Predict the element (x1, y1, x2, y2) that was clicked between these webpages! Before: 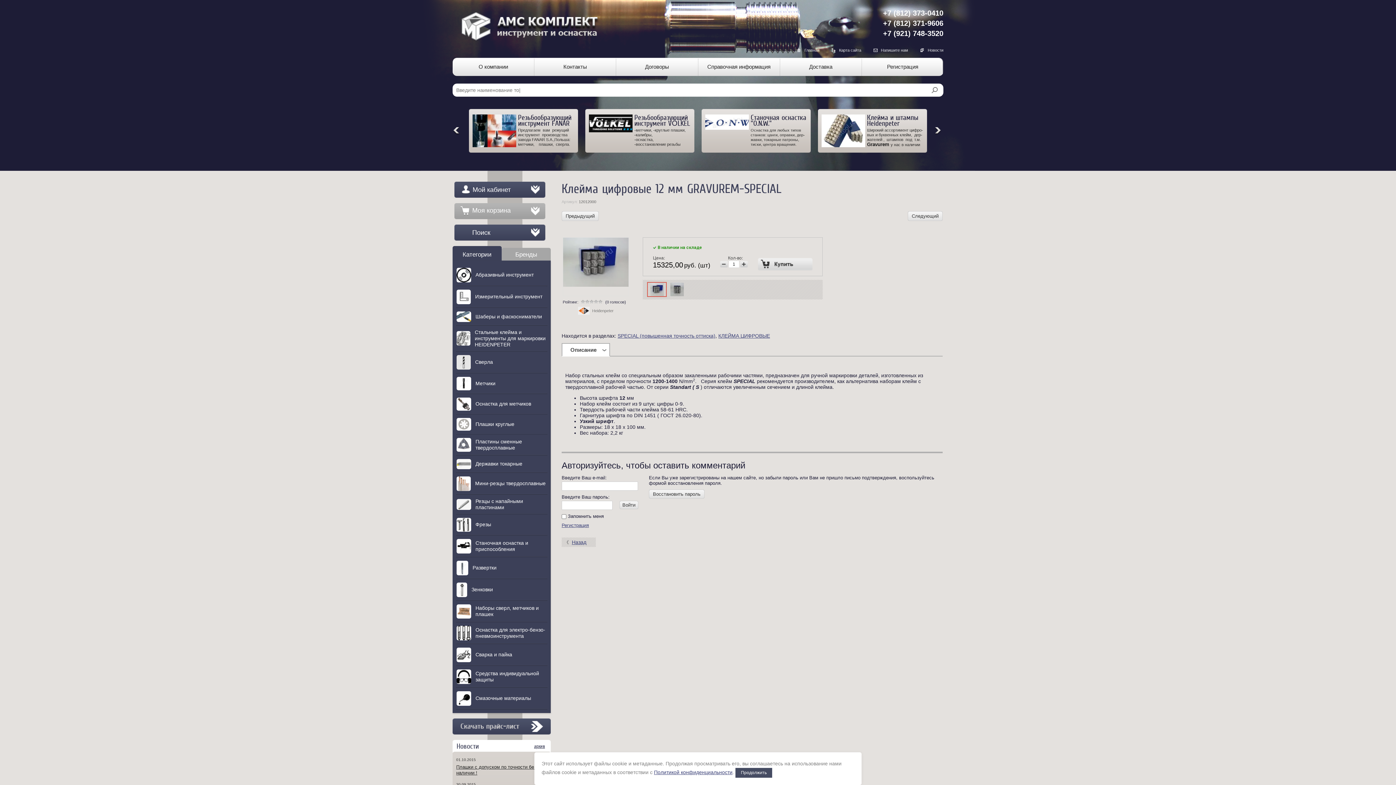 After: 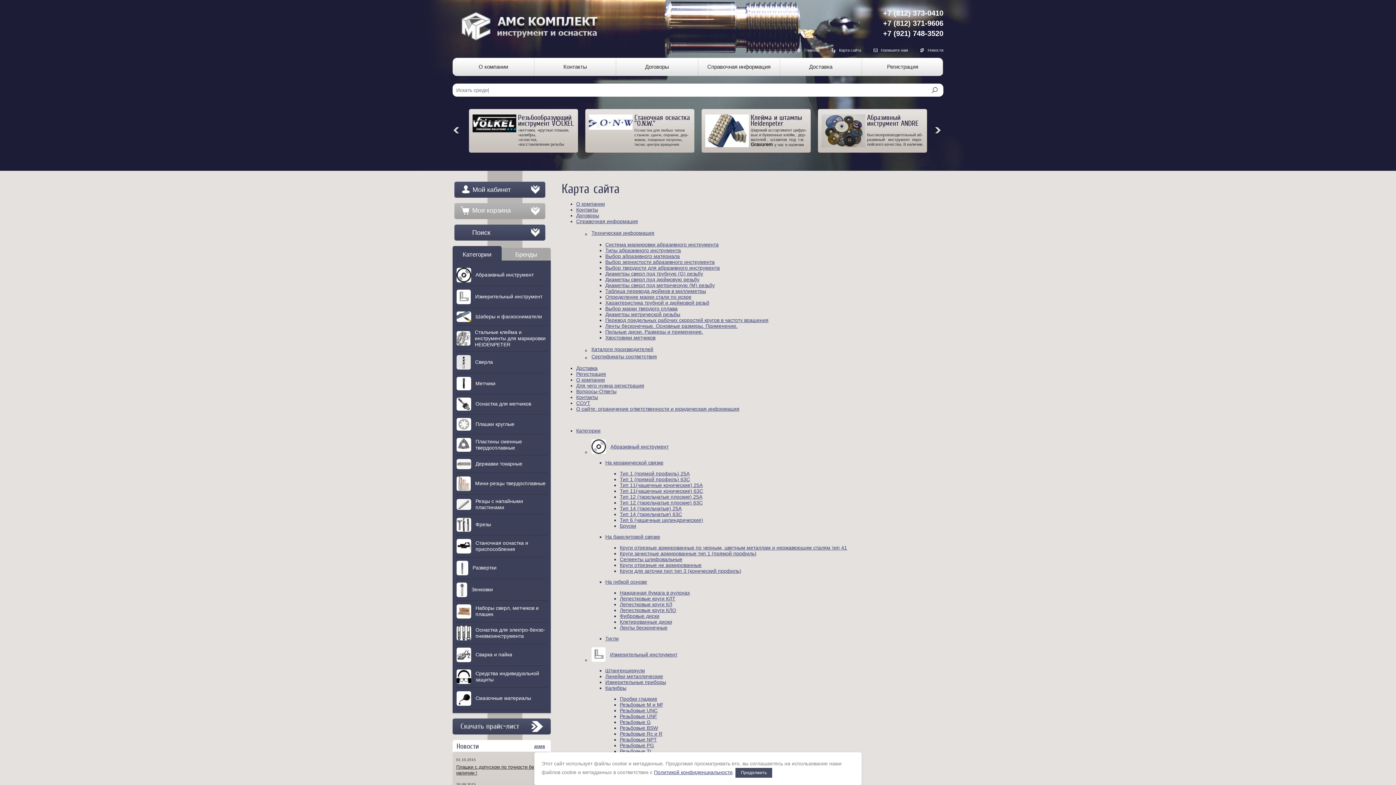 Action: bbox: (832, 48, 861, 52) label: Карта сайта